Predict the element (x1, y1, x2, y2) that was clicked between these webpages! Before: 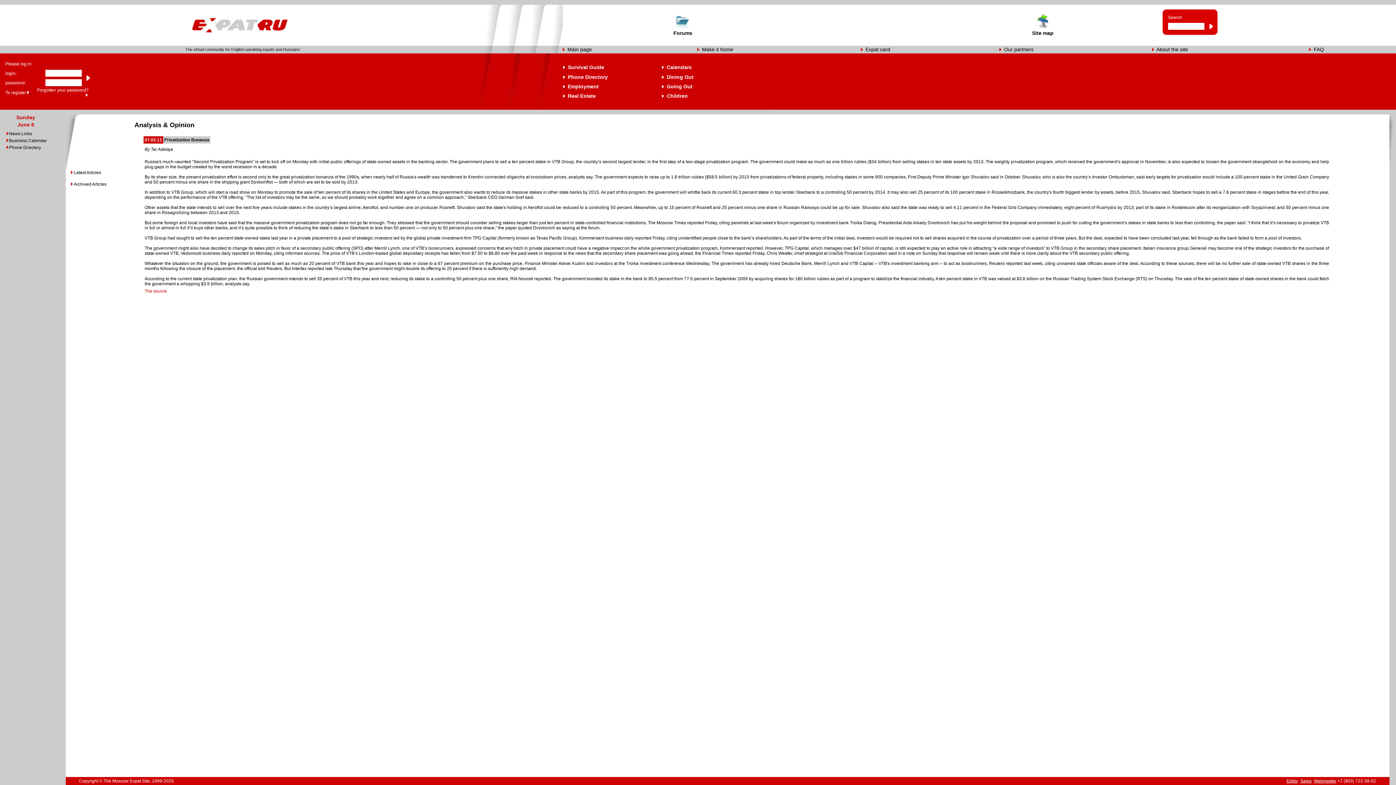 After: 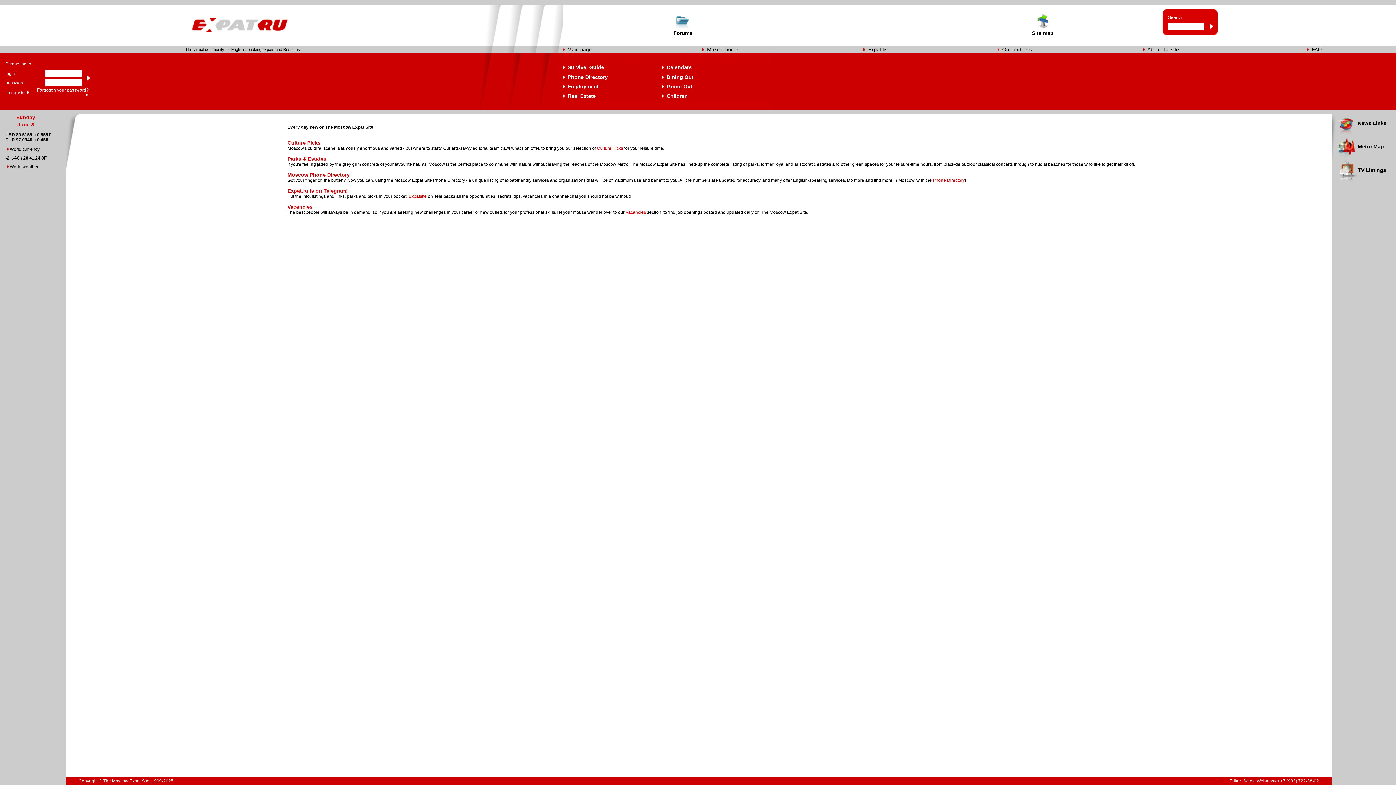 Action: bbox: (567, 46, 592, 52) label: Main page